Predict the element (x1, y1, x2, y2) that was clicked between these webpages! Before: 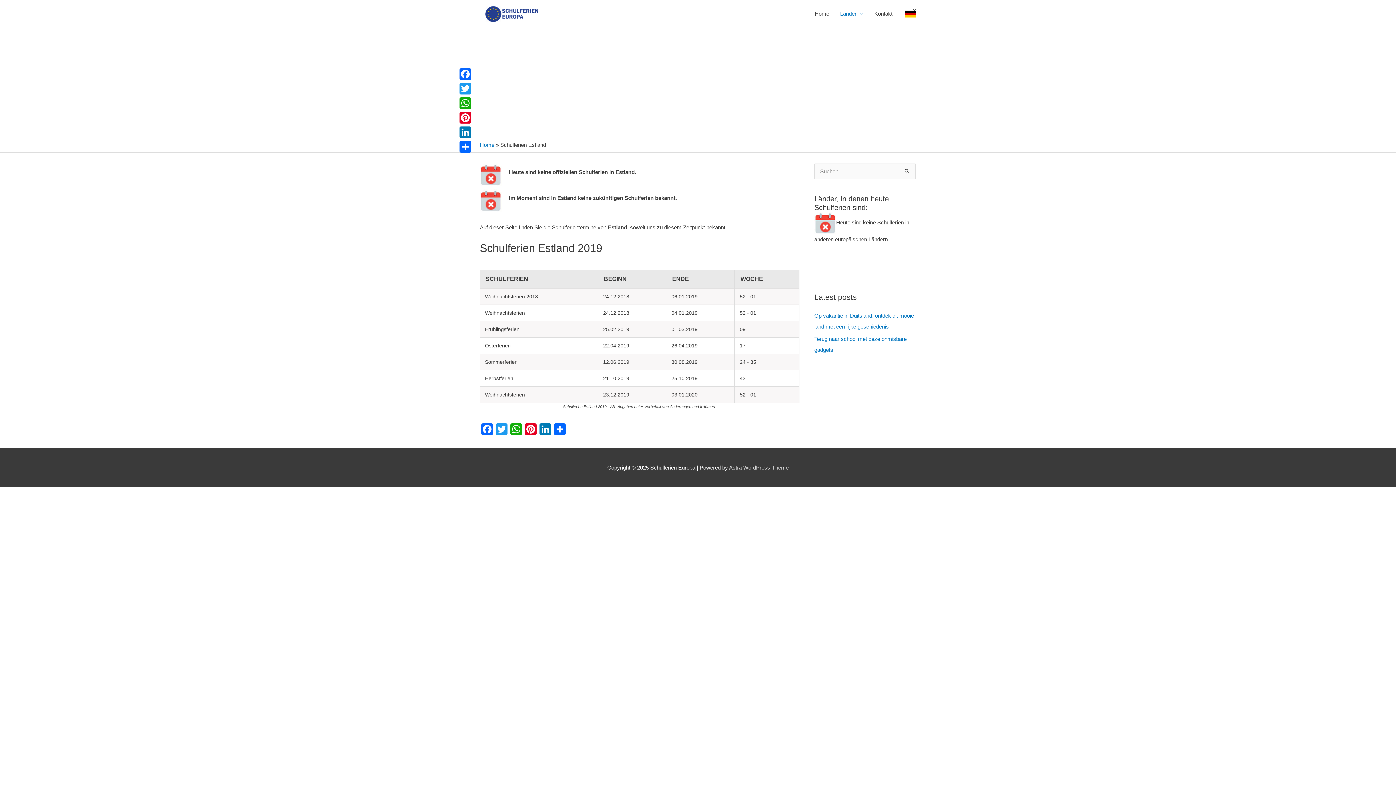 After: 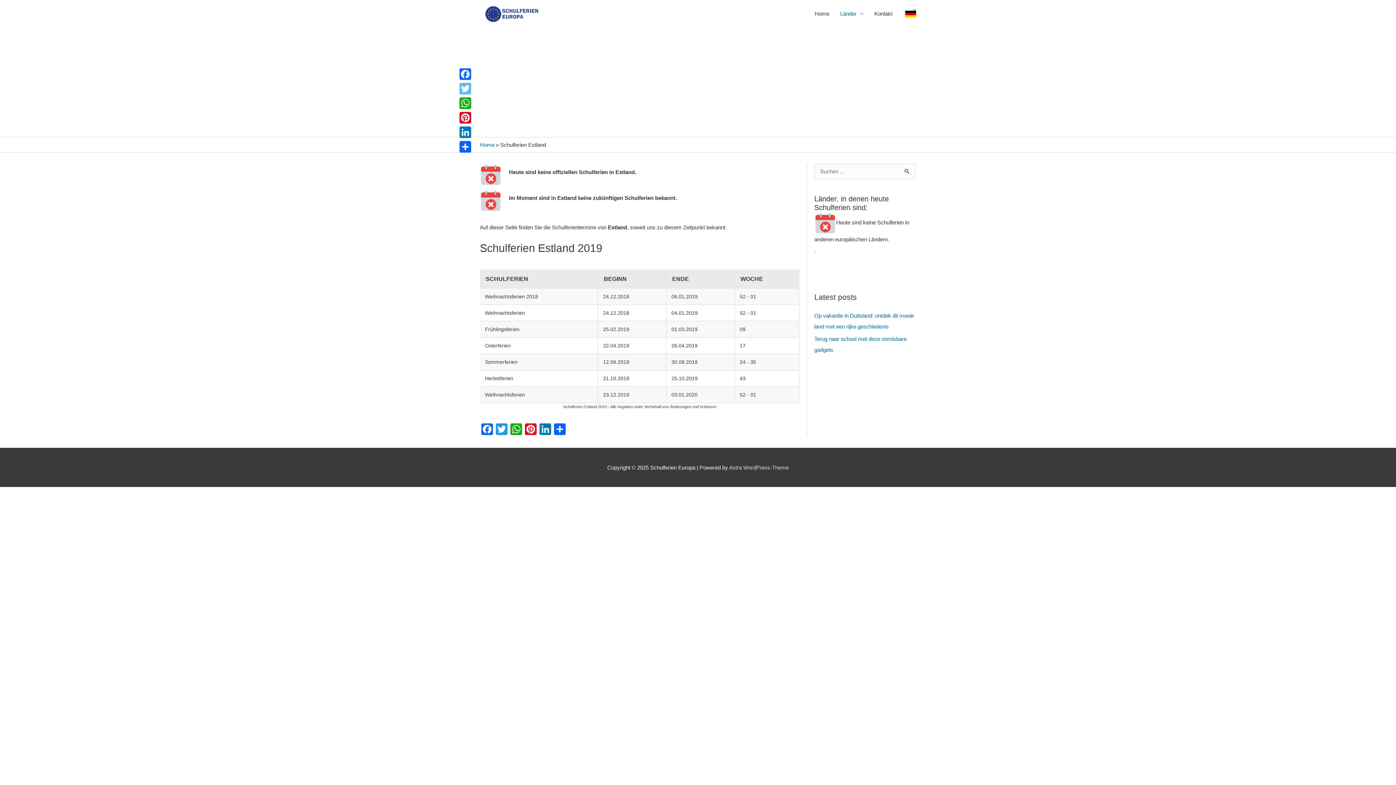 Action: bbox: (458, 81, 472, 96) label: Twitter